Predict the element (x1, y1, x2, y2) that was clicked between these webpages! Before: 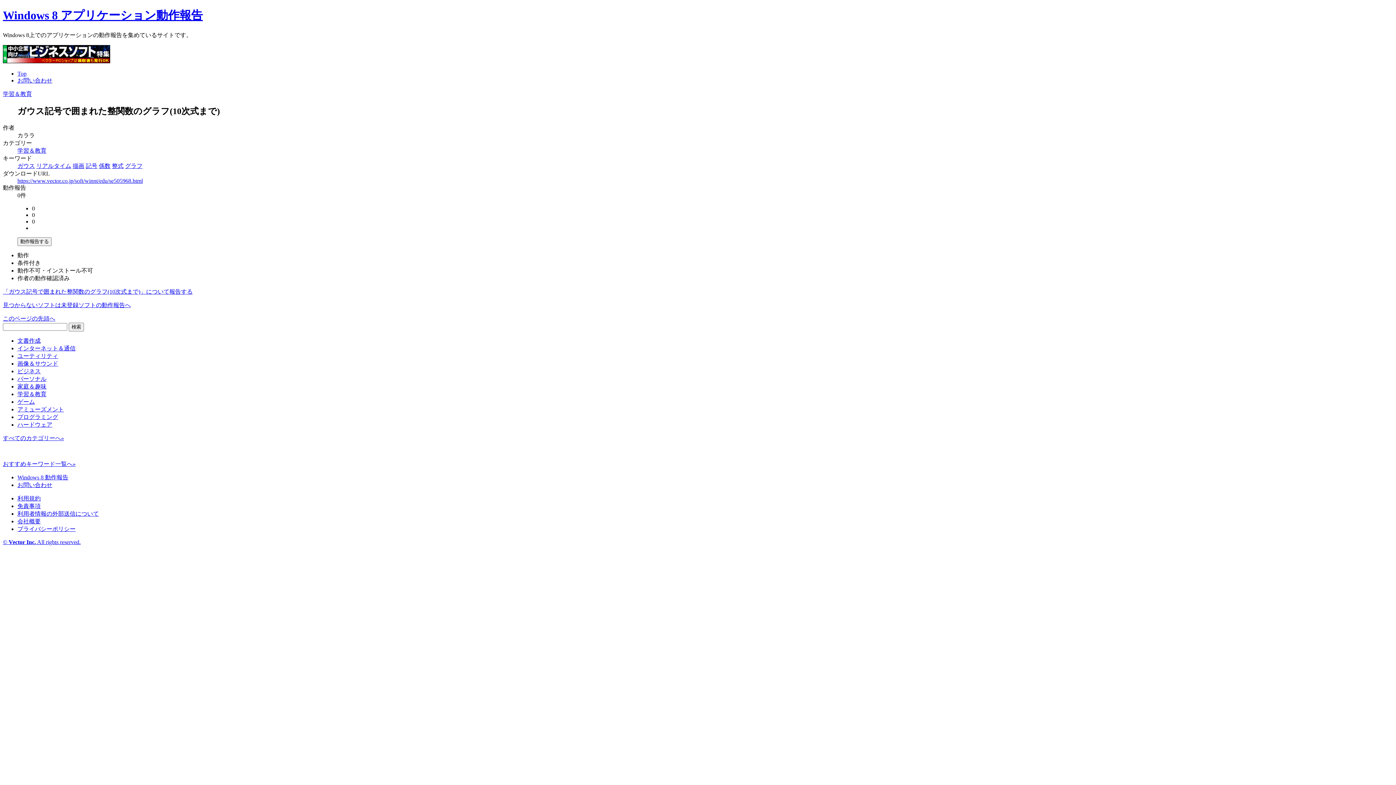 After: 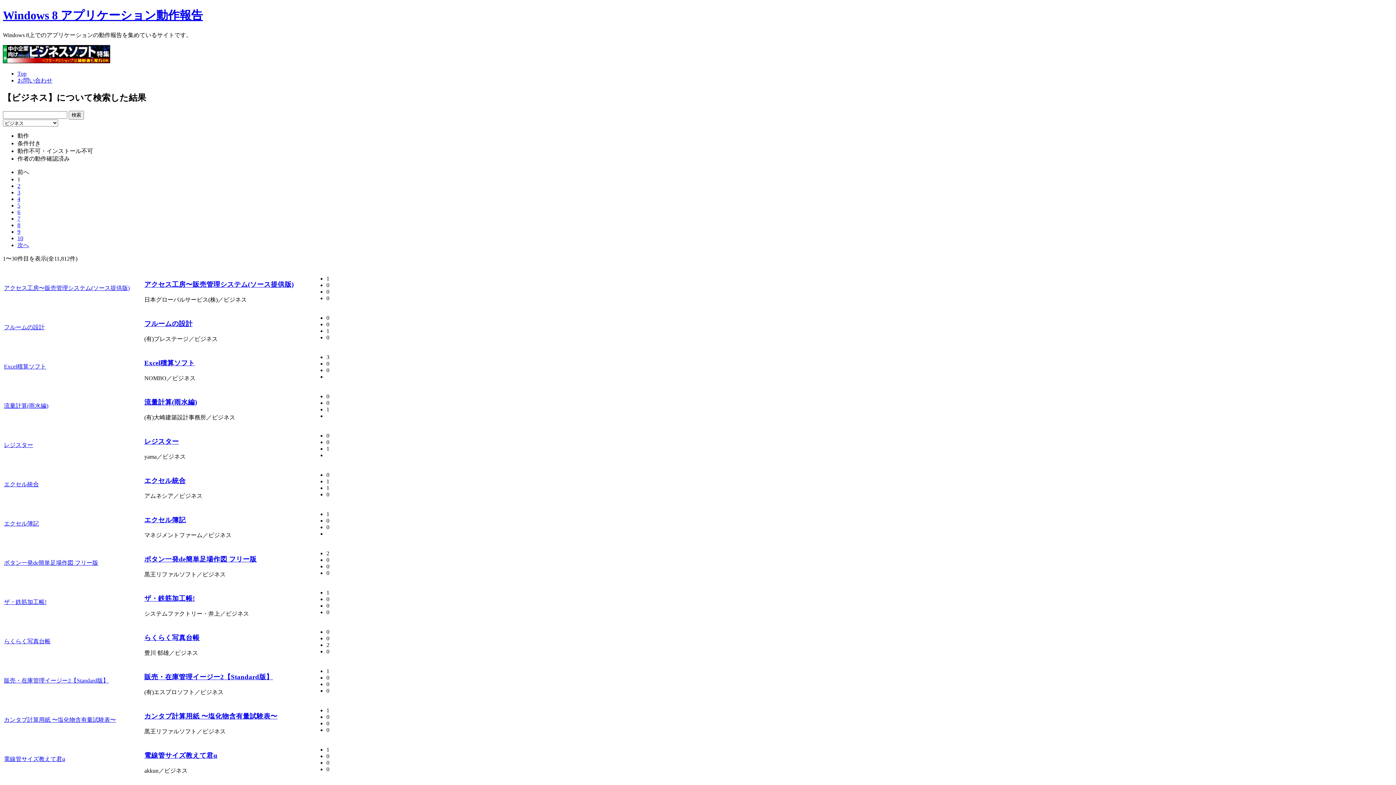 Action: label: ビジネス bbox: (17, 368, 40, 374)